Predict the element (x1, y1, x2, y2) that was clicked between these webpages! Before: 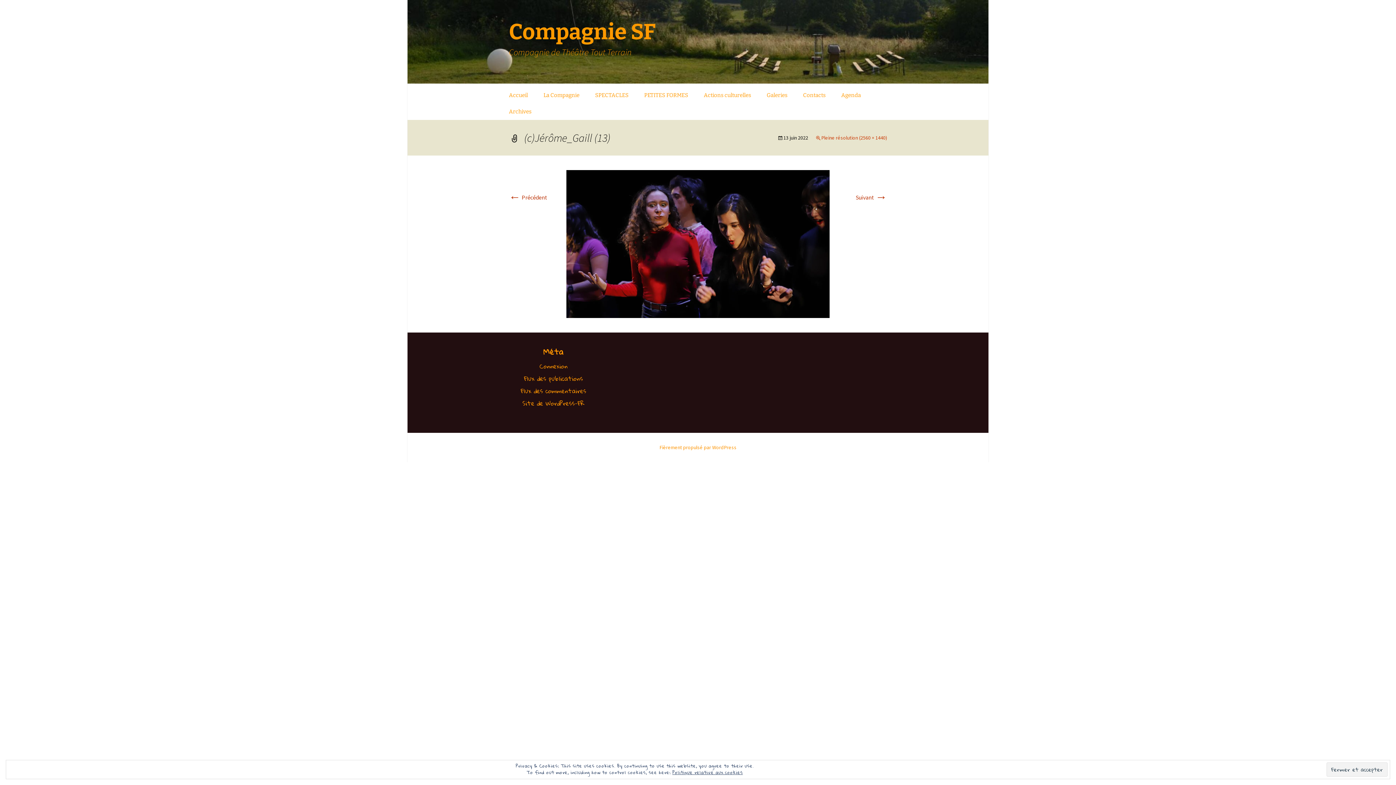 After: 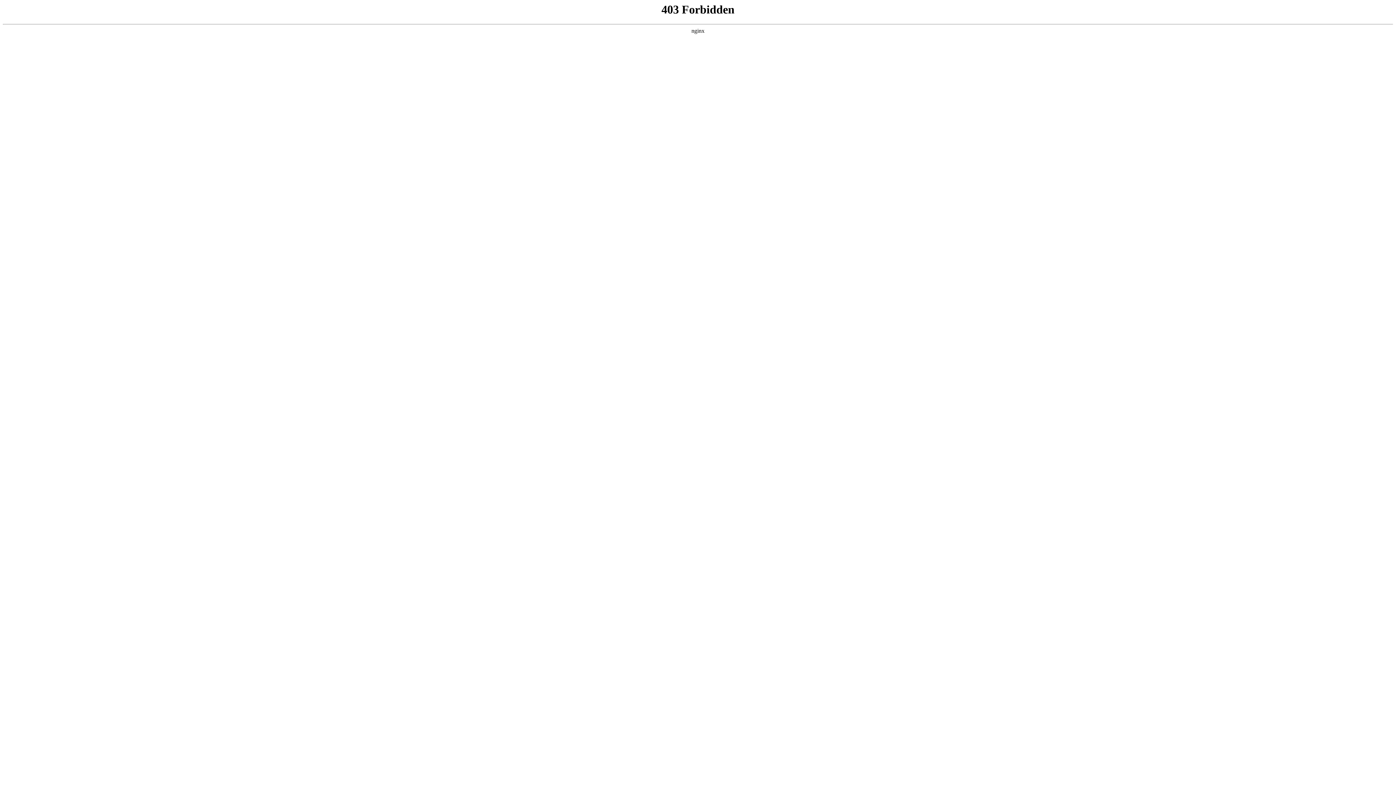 Action: label: Site de WordPress-FR bbox: (522, 397, 584, 409)